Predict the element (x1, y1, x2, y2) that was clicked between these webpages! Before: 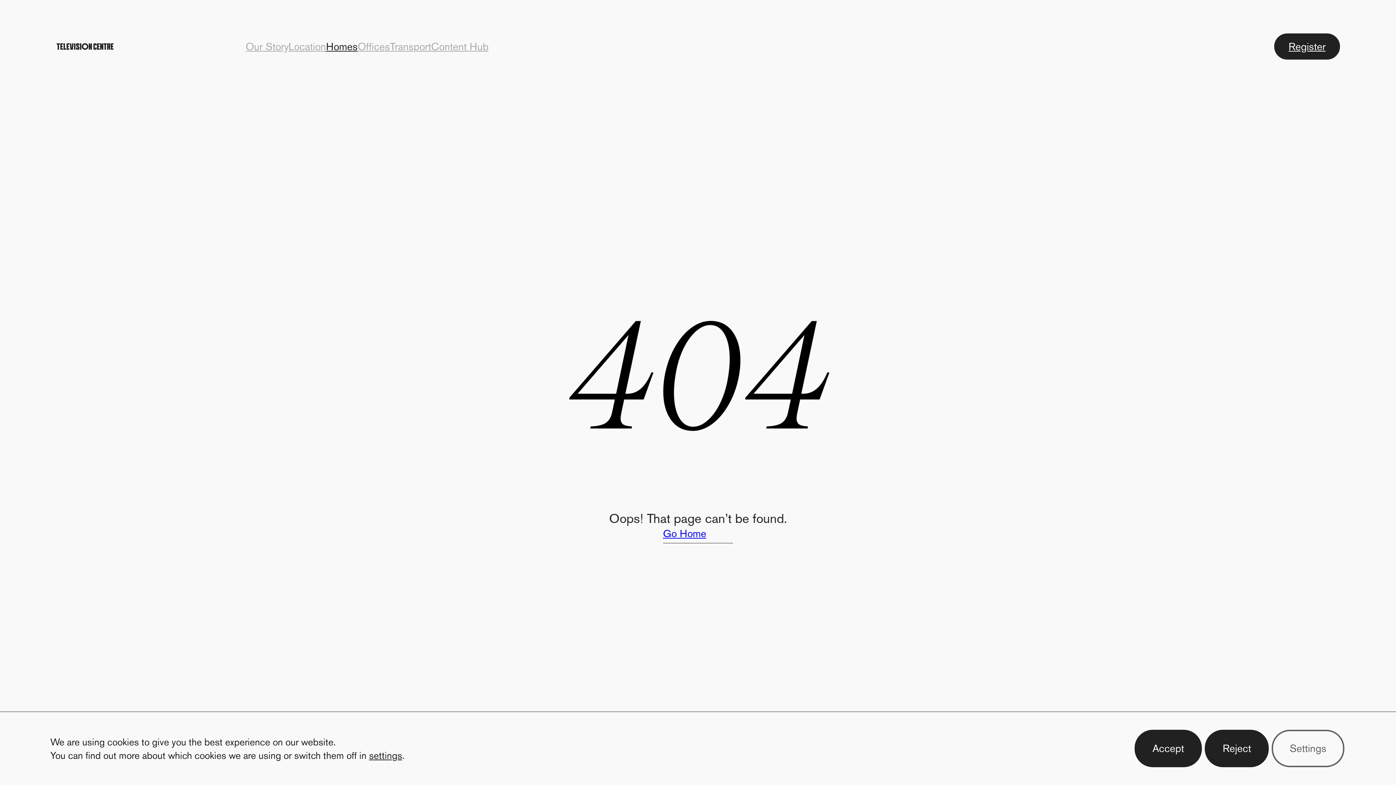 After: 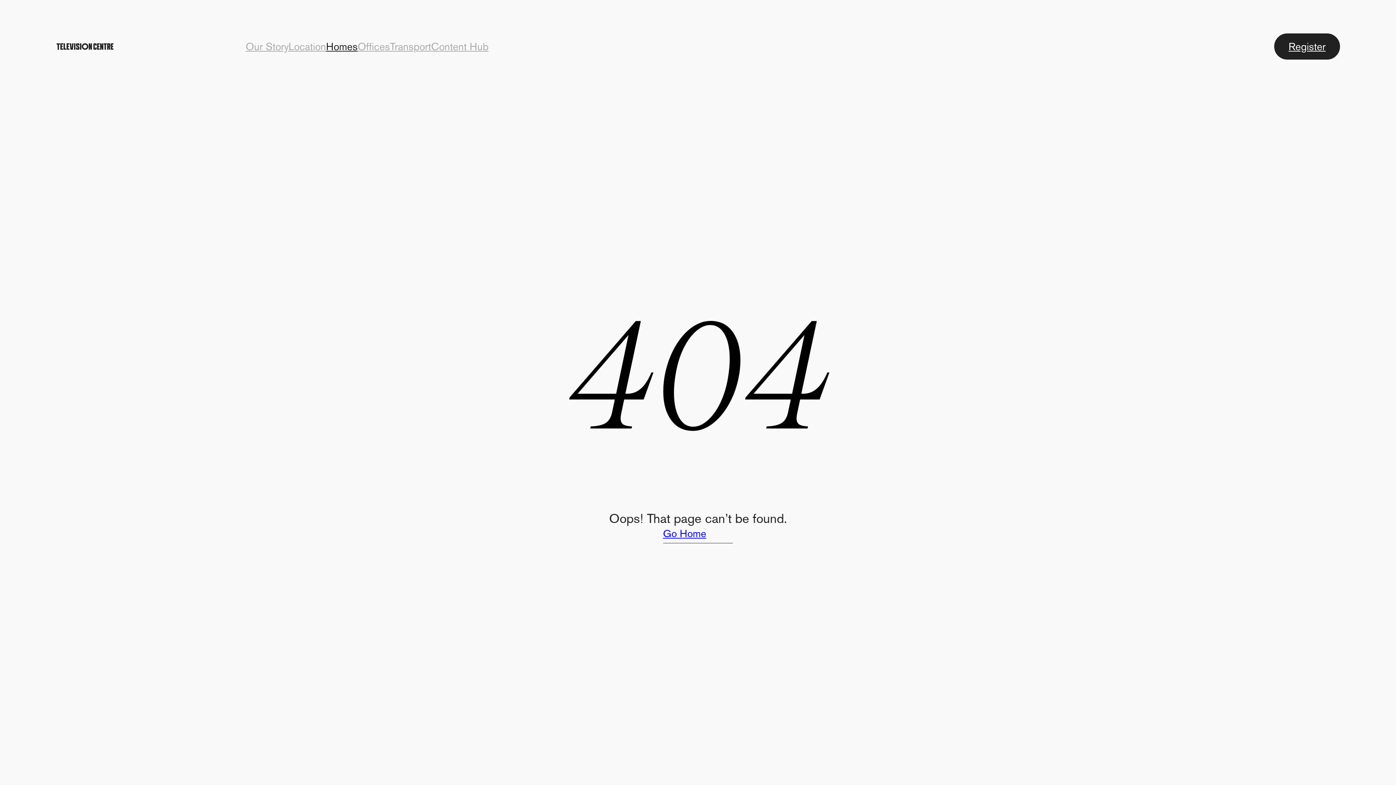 Action: bbox: (1134, 730, 1202, 767) label: Accept